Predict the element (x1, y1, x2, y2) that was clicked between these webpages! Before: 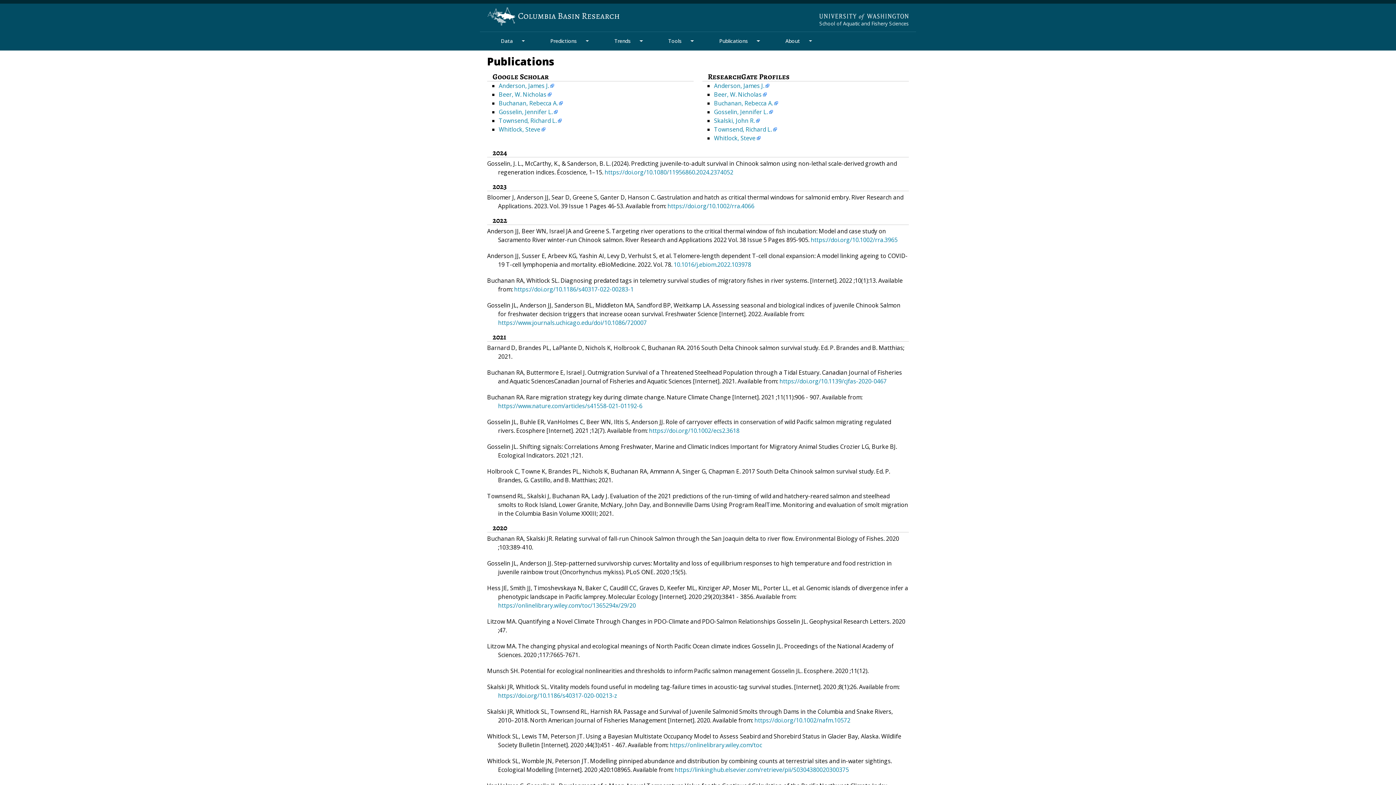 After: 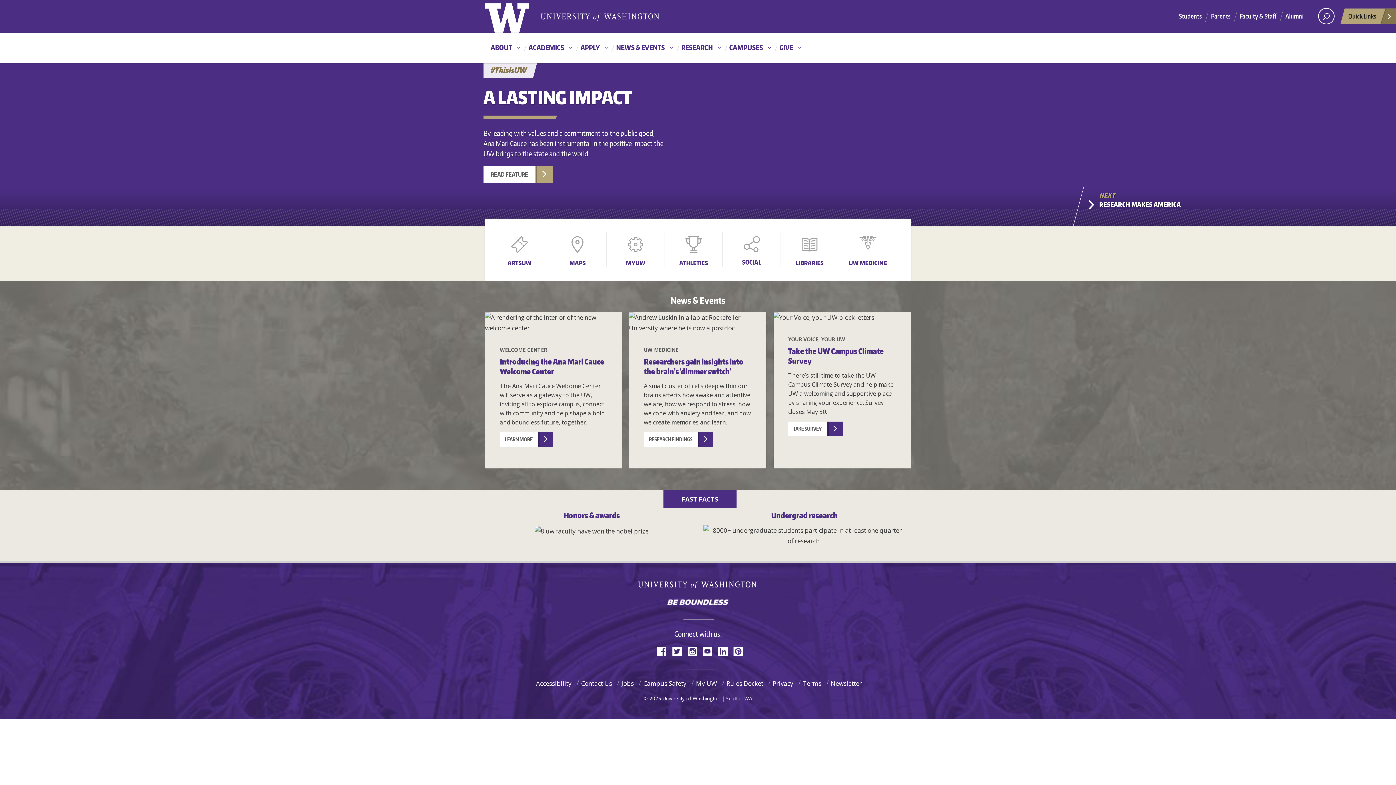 Action: bbox: (819, 12, 908, 19)